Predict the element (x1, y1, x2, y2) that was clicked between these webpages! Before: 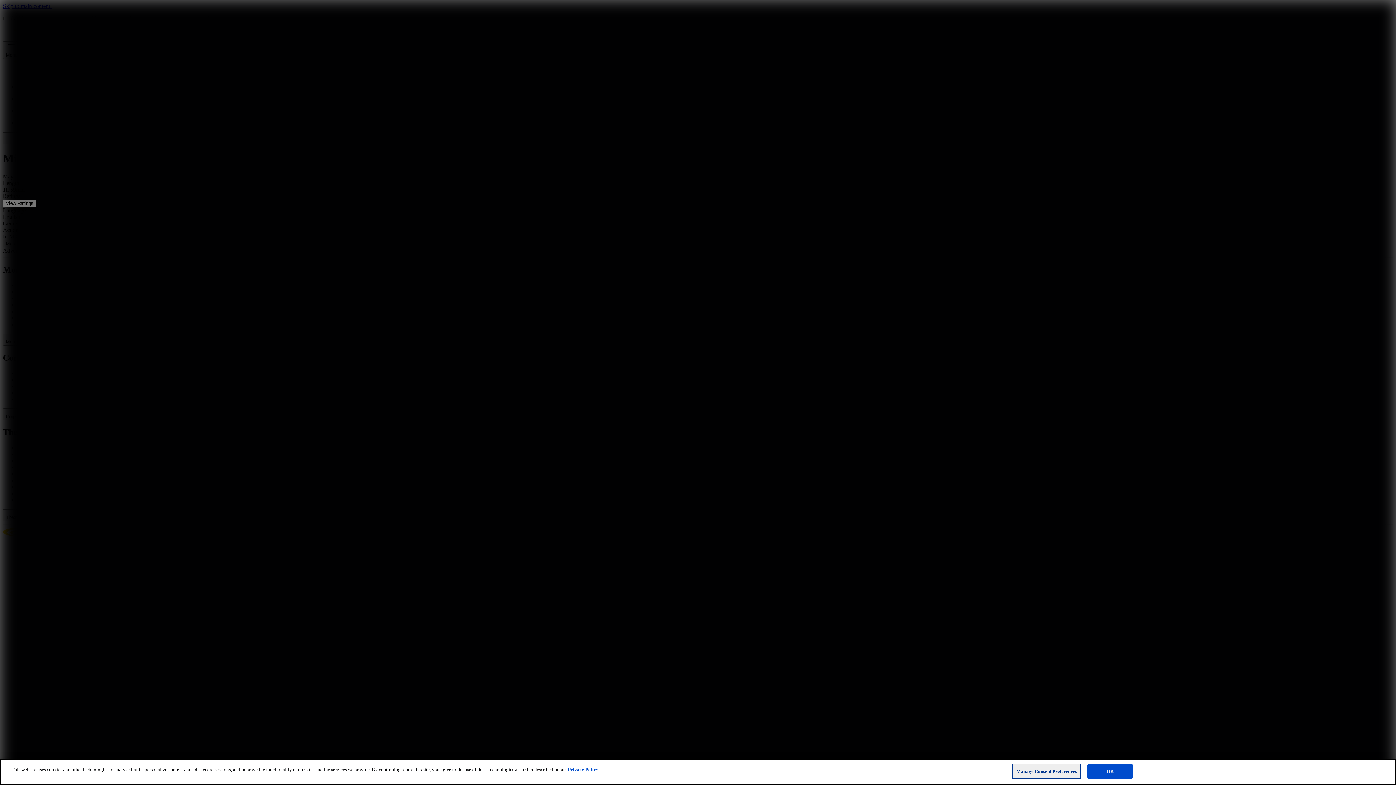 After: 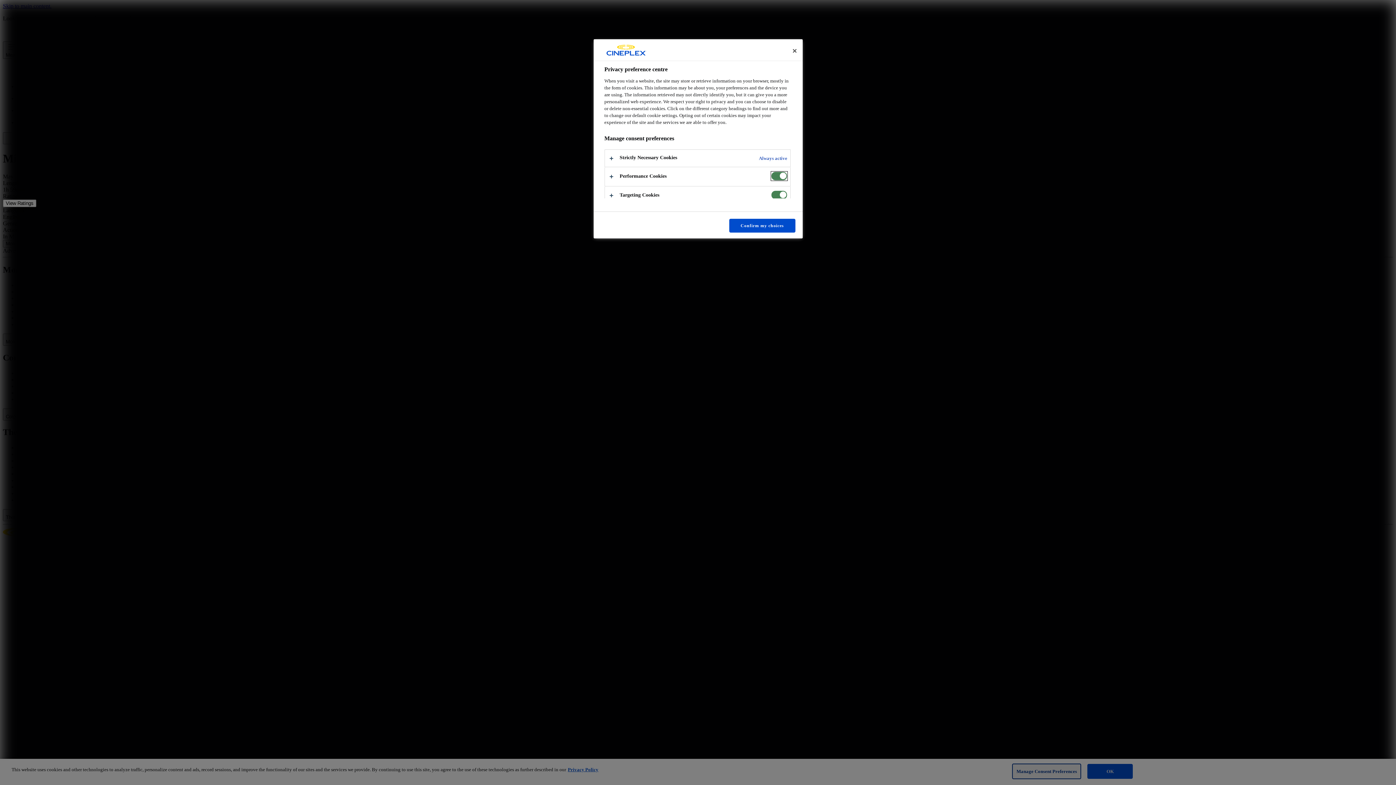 Action: bbox: (1012, 764, 1081, 779) label: Manage Consent Preferences